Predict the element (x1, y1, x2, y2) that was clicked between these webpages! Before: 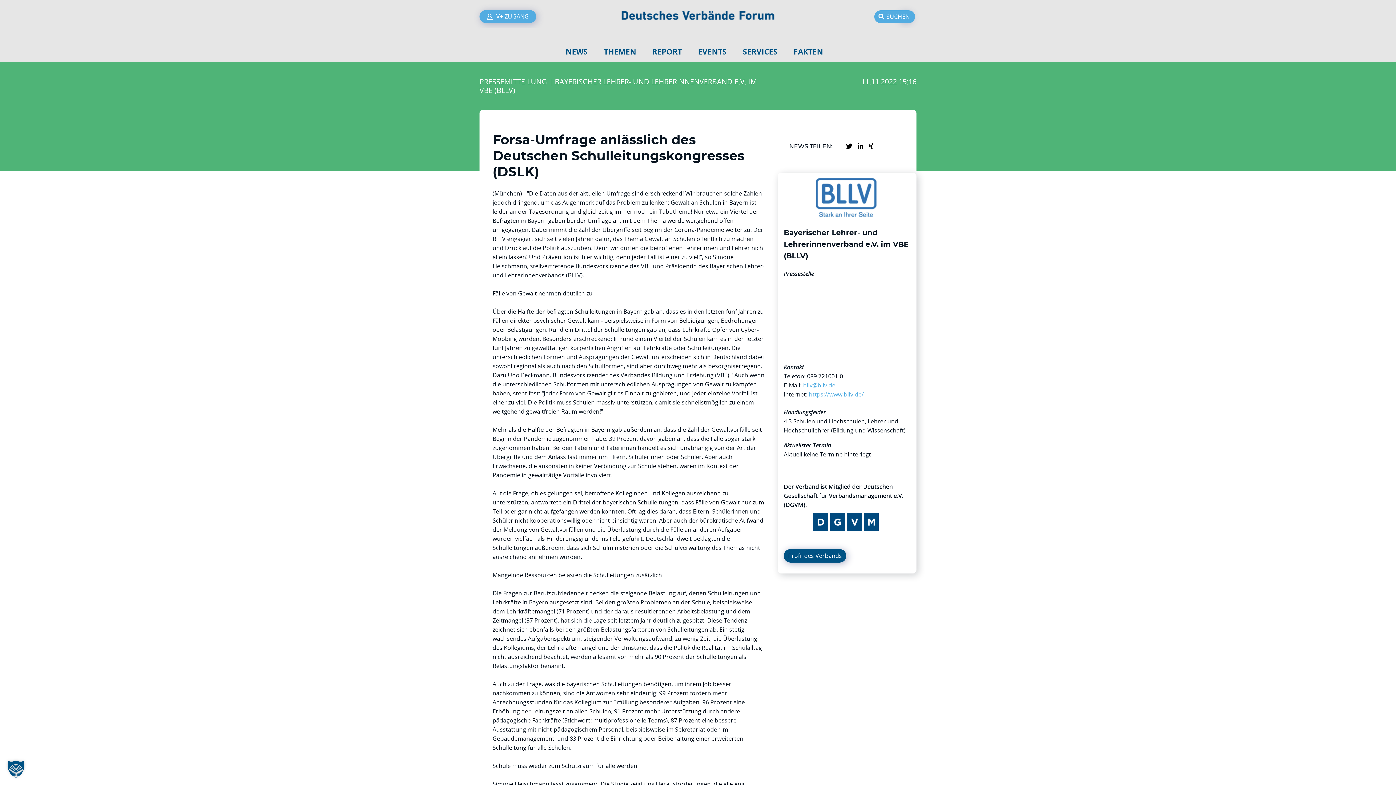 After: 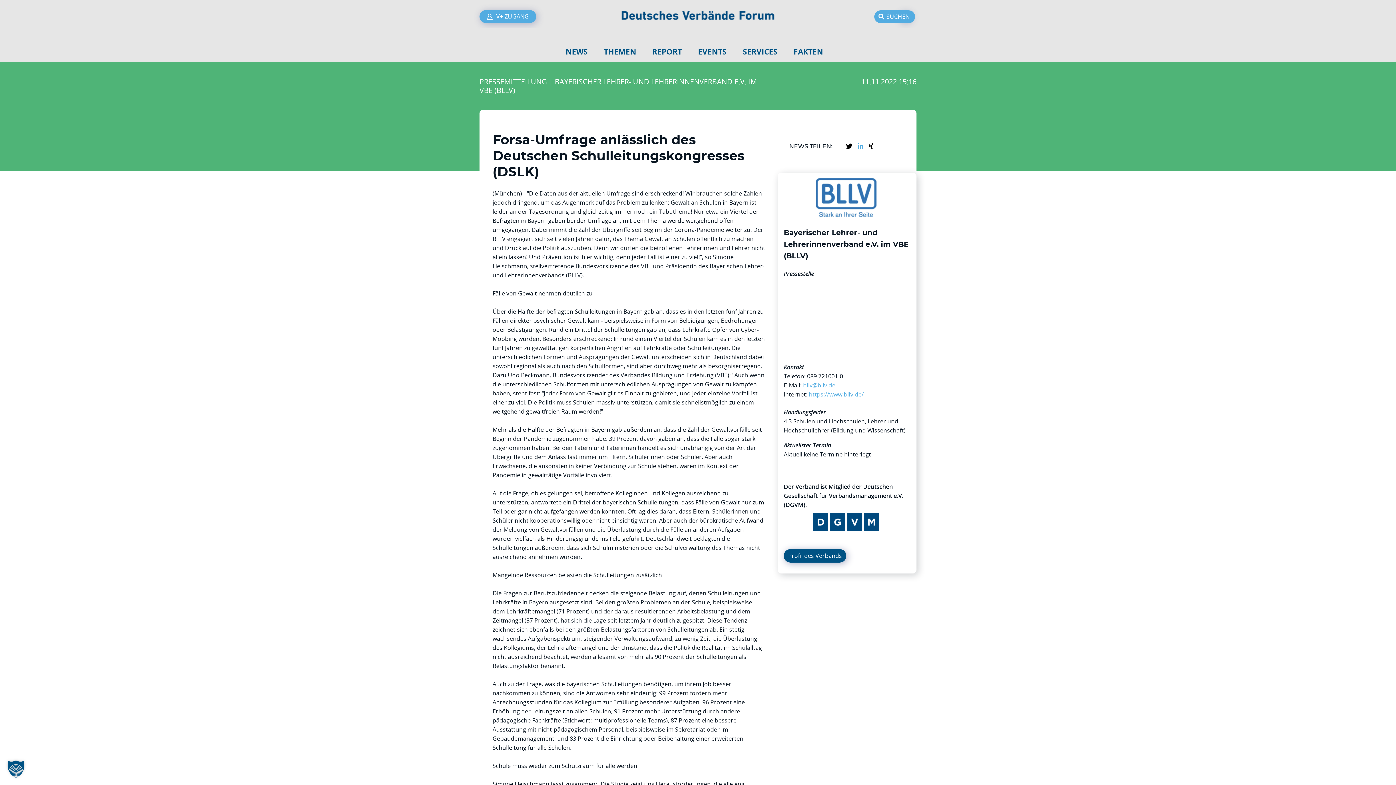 Action: bbox: (857, 201, 863, 207)